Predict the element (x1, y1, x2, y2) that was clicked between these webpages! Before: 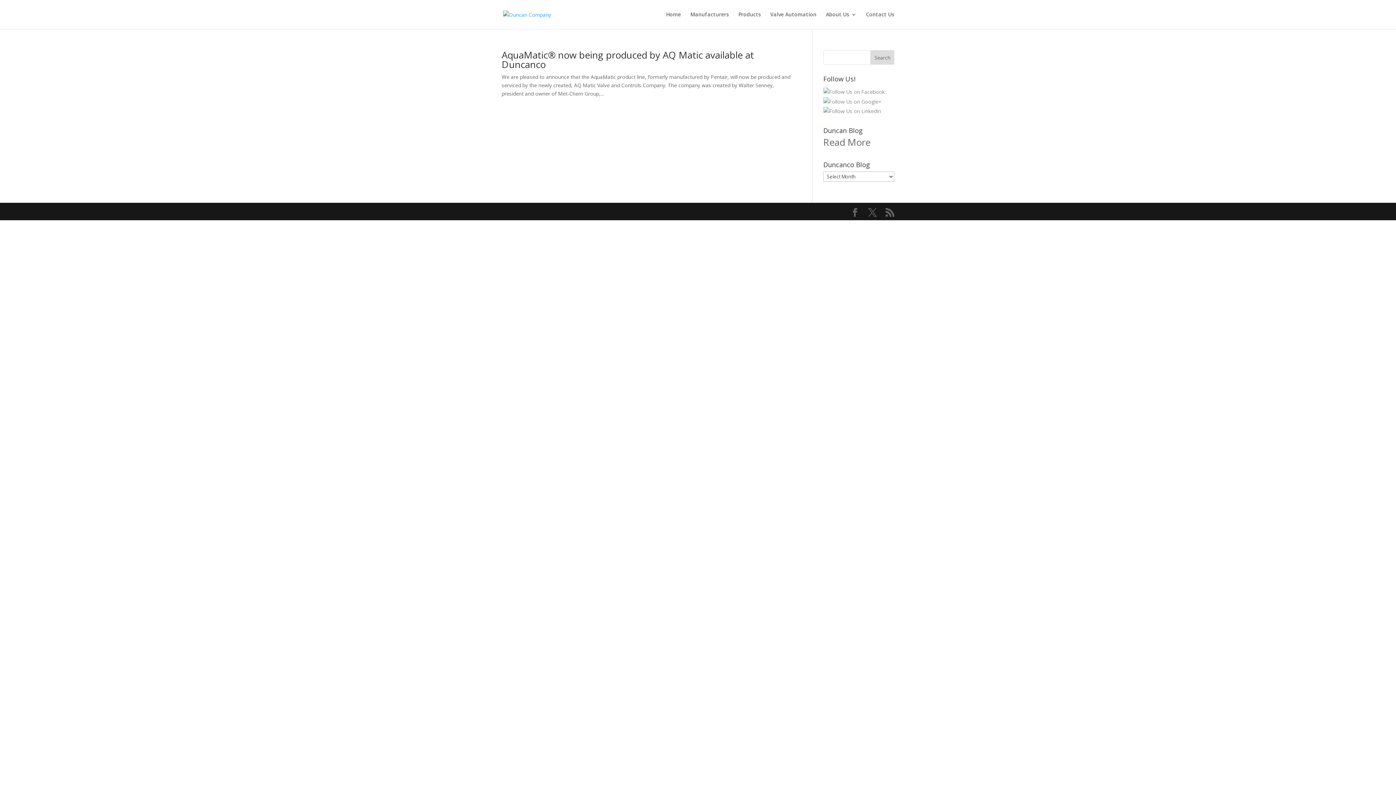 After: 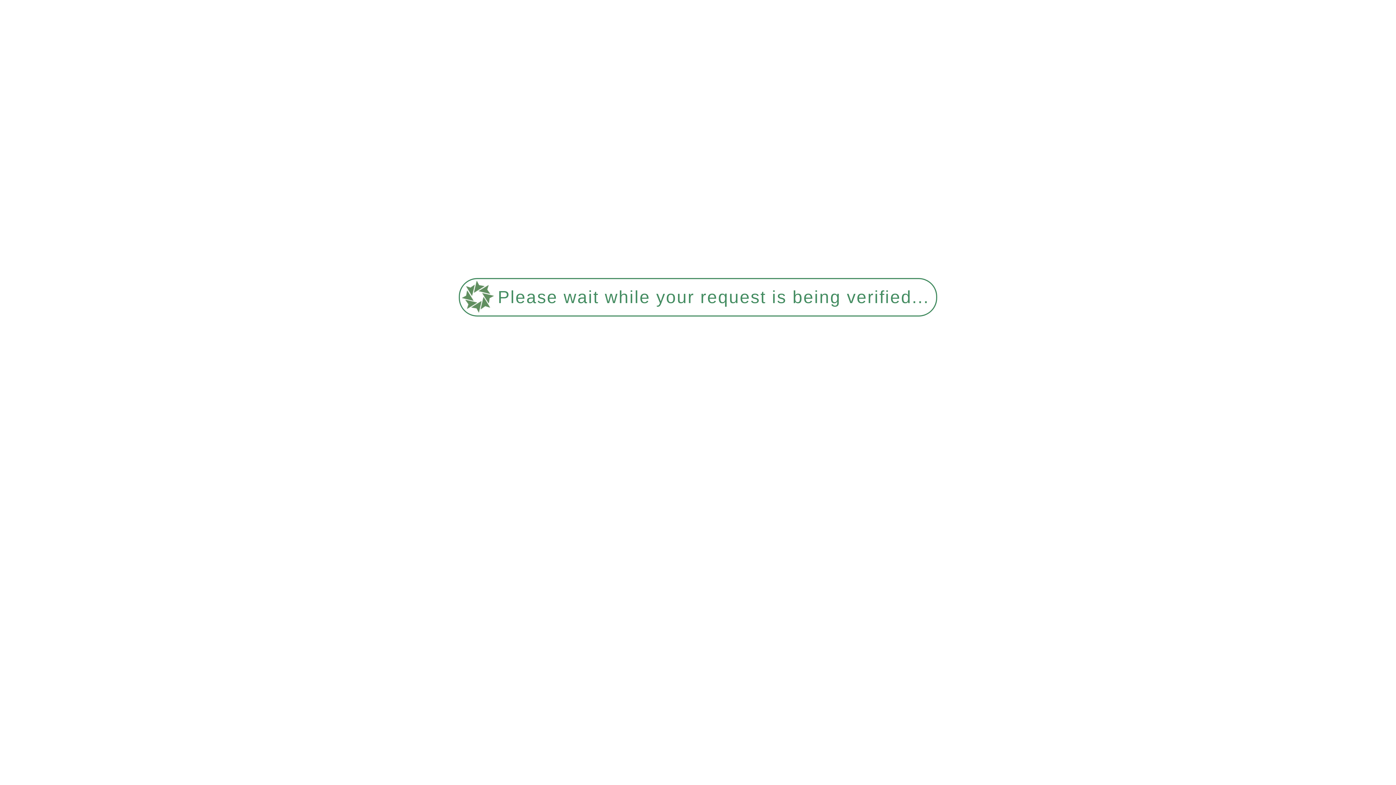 Action: bbox: (826, 12, 856, 29) label: About Us